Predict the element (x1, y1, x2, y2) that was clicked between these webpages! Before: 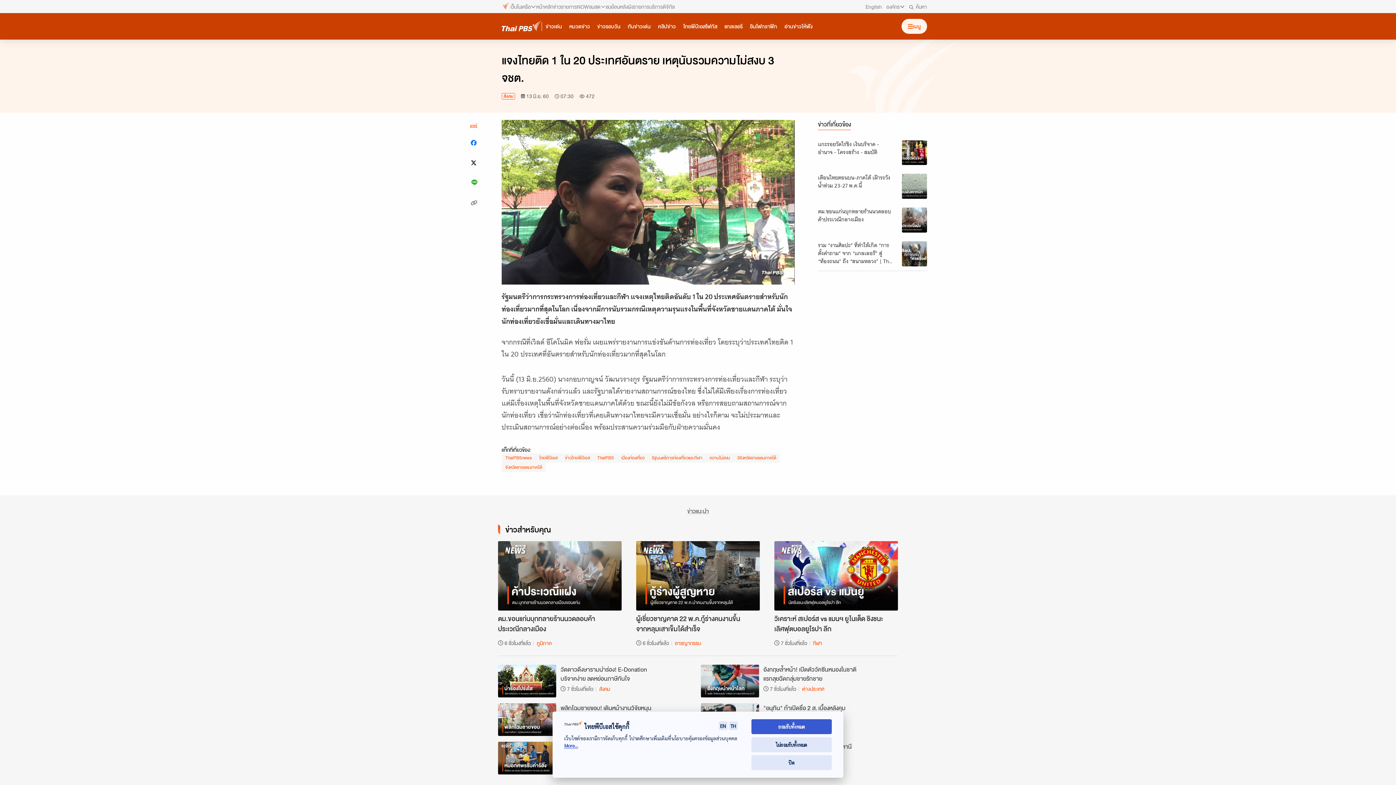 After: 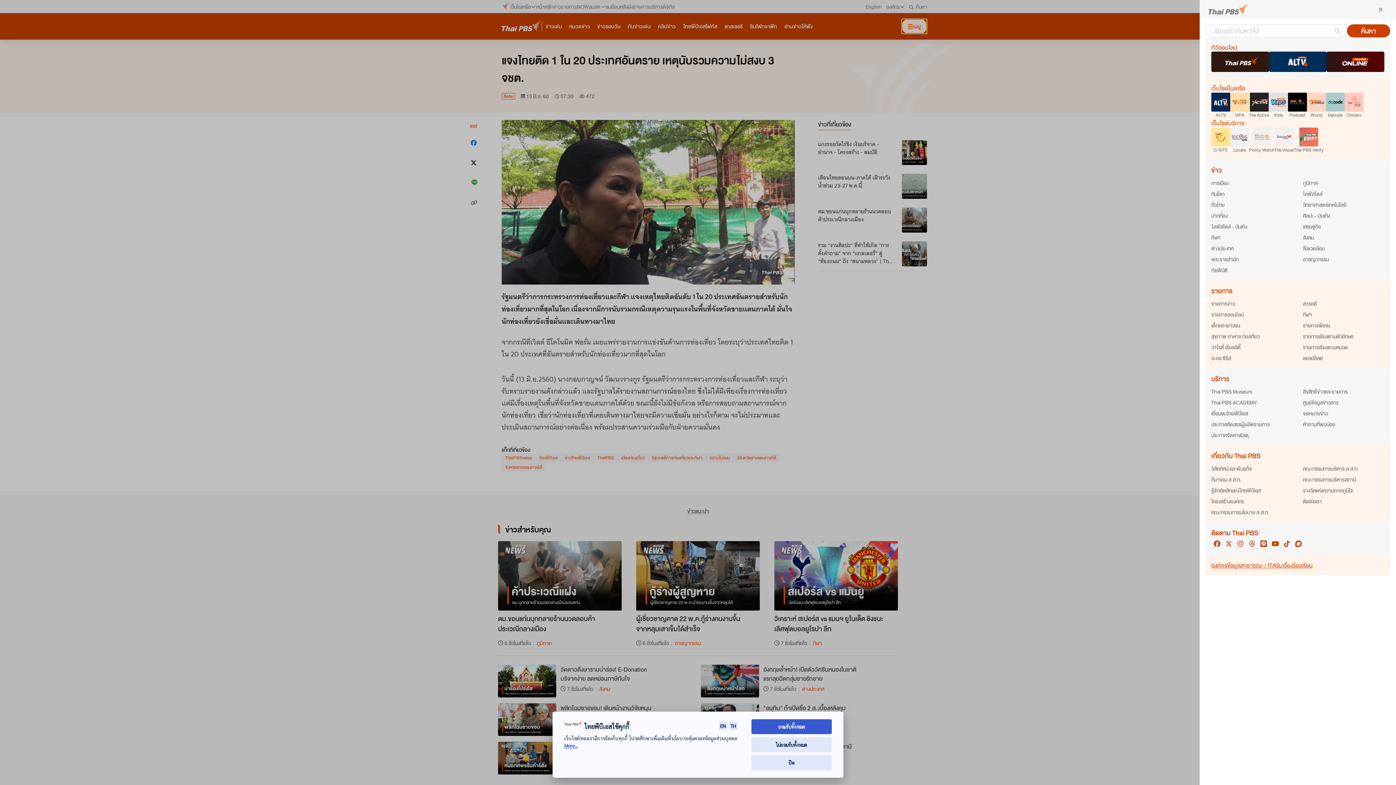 Action: label: เปิดหรือปิดเมนู bbox: (901, 18, 927, 33)